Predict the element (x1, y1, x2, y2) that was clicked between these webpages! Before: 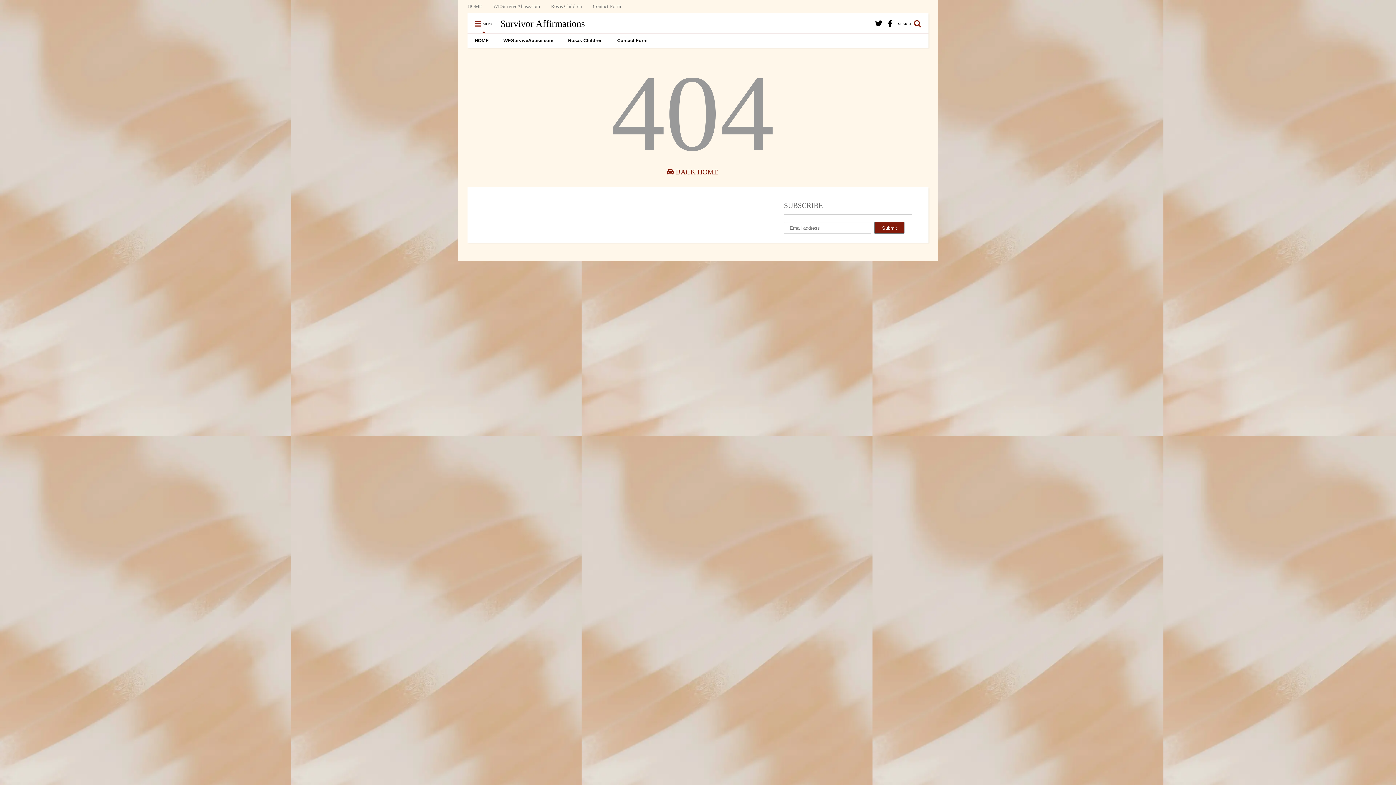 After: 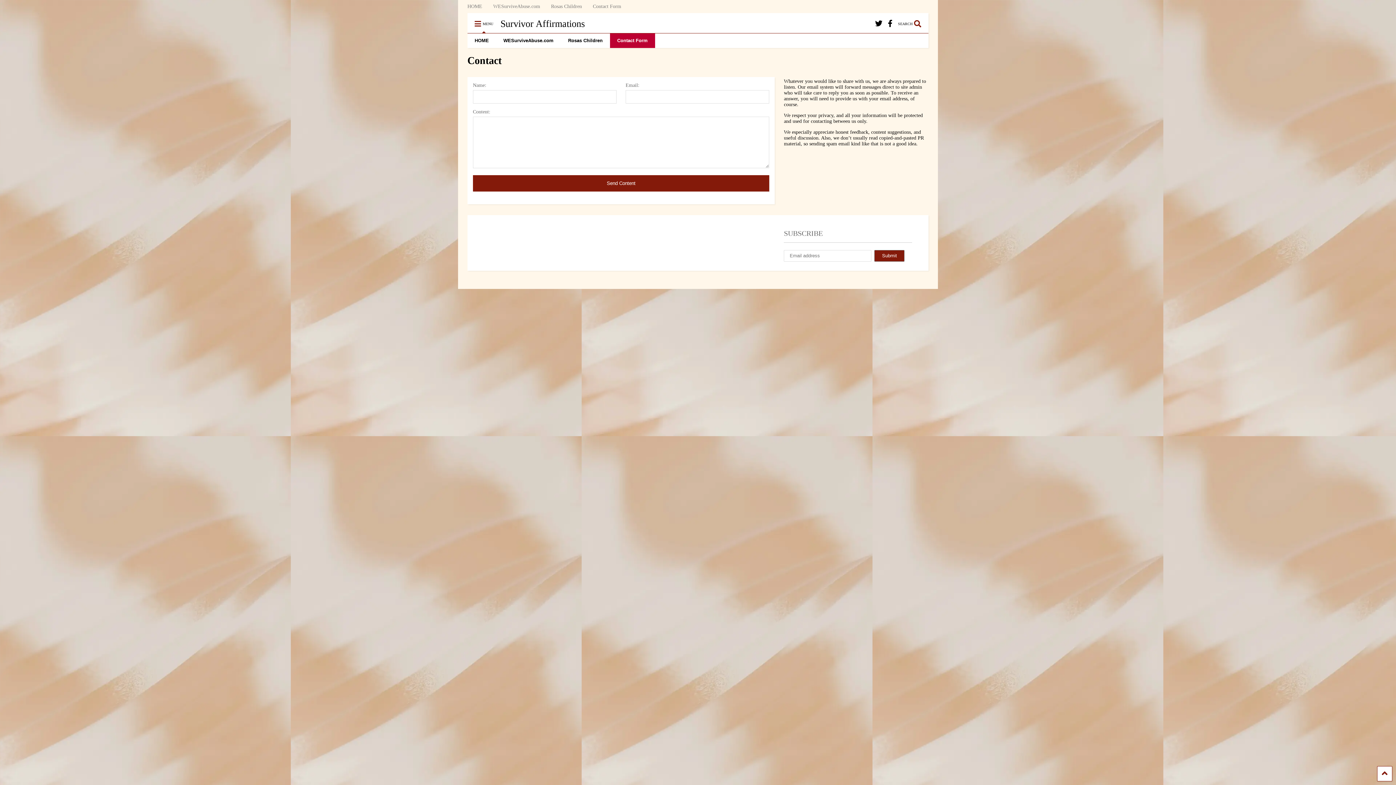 Action: label: Contact Form bbox: (610, 33, 655, 48)